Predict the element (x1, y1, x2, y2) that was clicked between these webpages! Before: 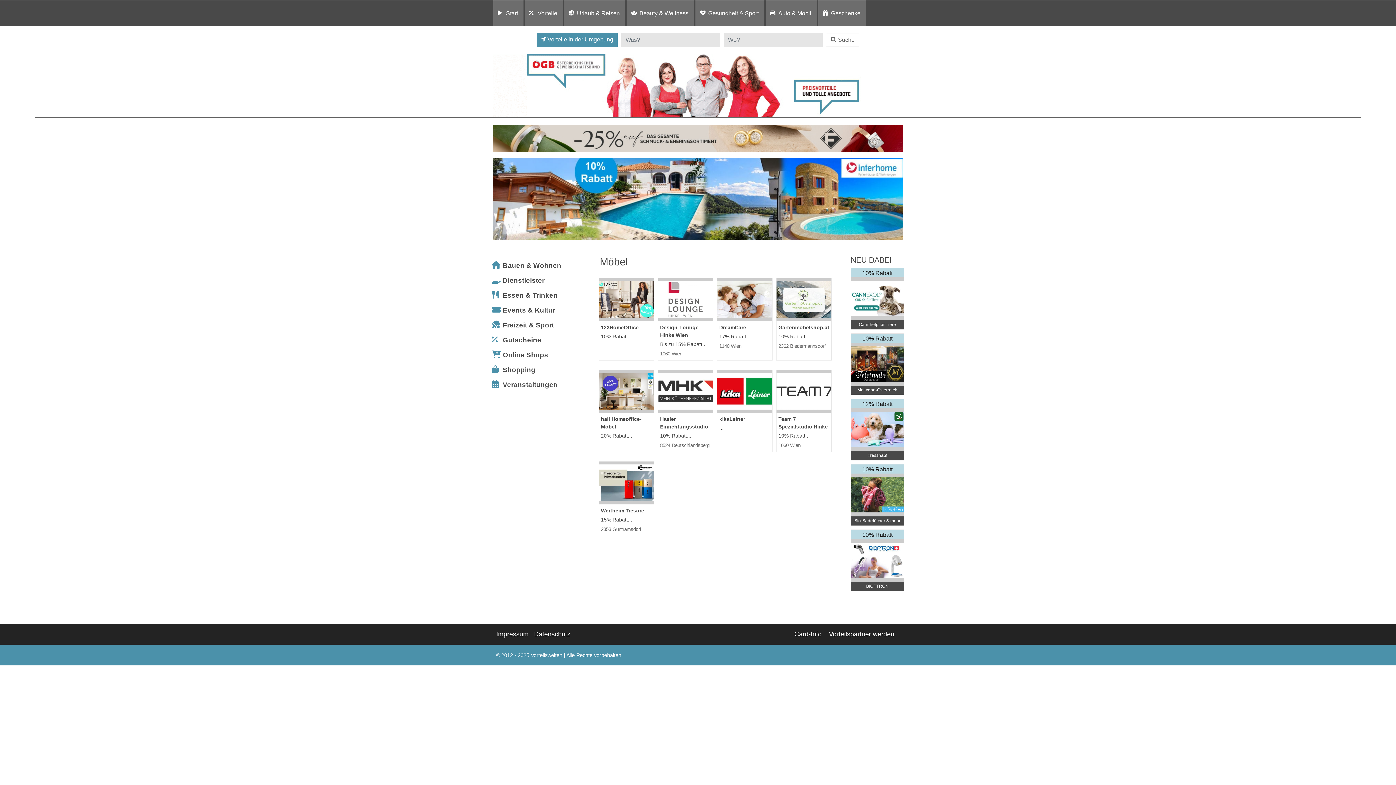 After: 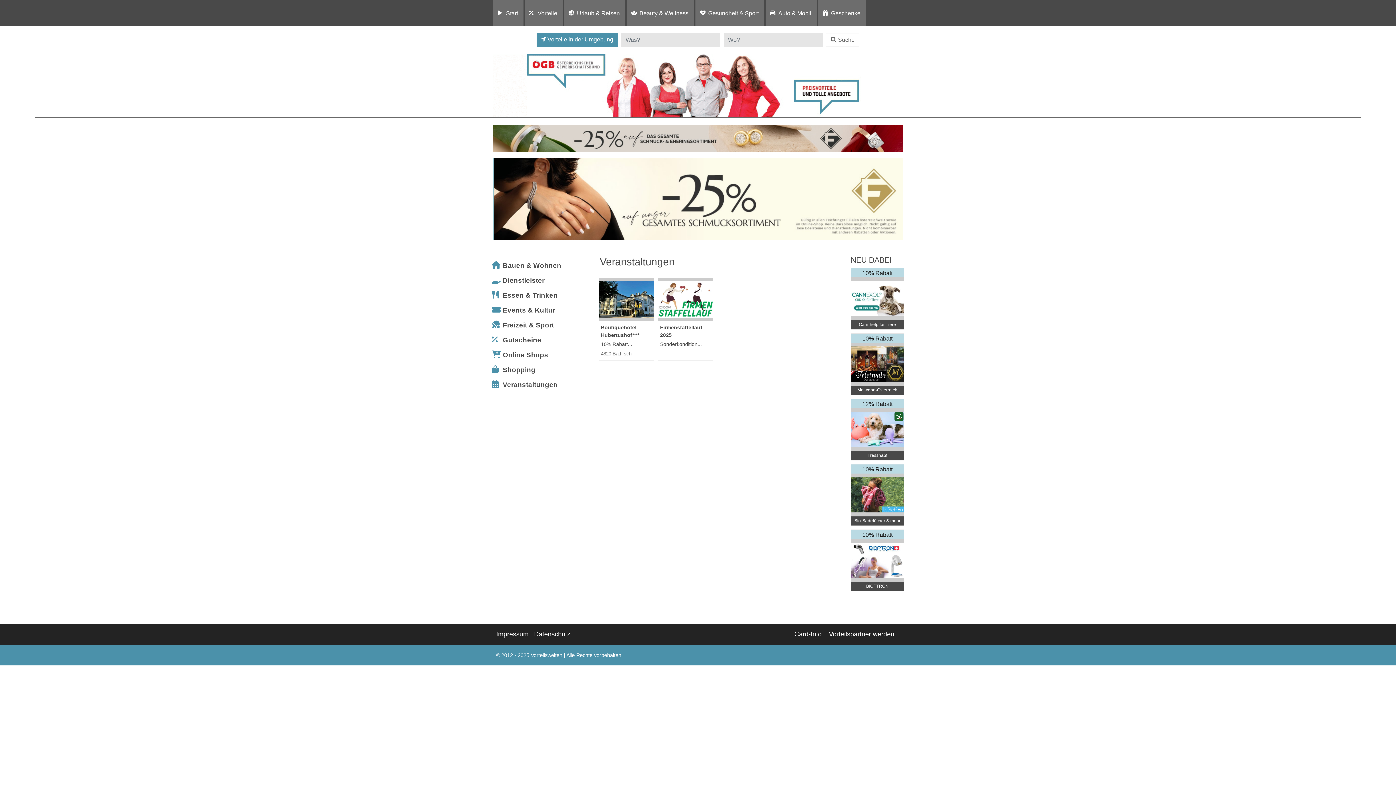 Action: bbox: (492, 378, 589, 390) label: Veranstaltungen